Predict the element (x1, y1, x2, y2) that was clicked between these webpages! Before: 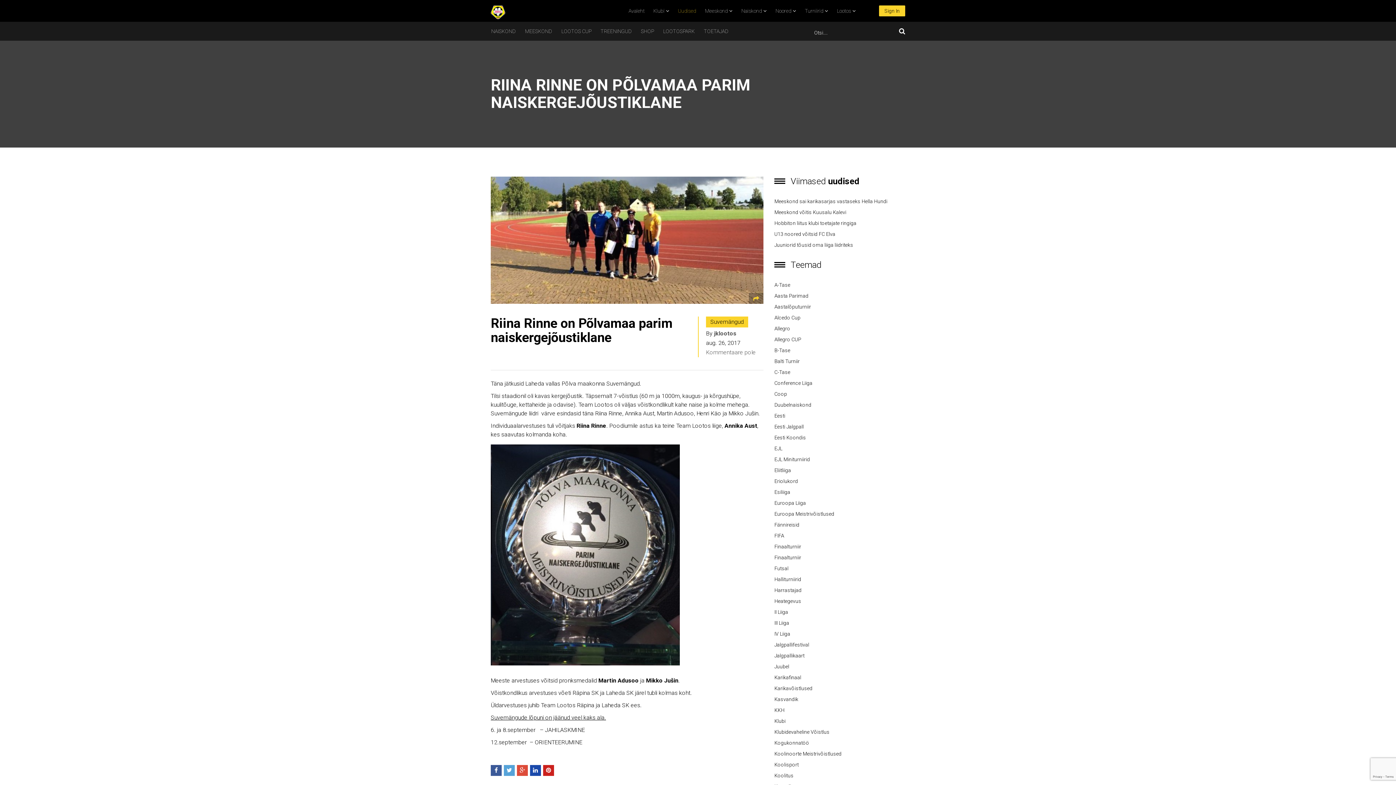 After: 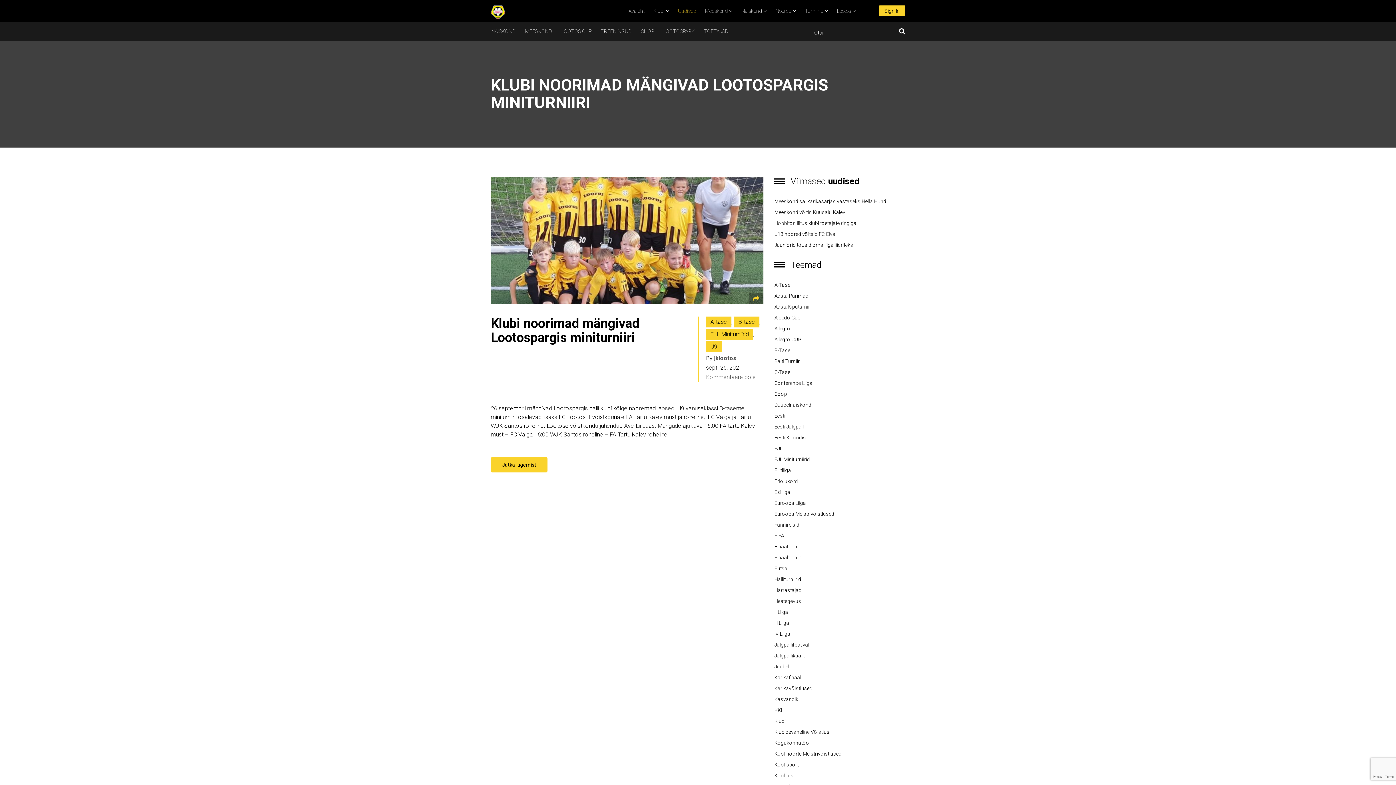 Action: bbox: (774, 345, 790, 356) label: B-Tase